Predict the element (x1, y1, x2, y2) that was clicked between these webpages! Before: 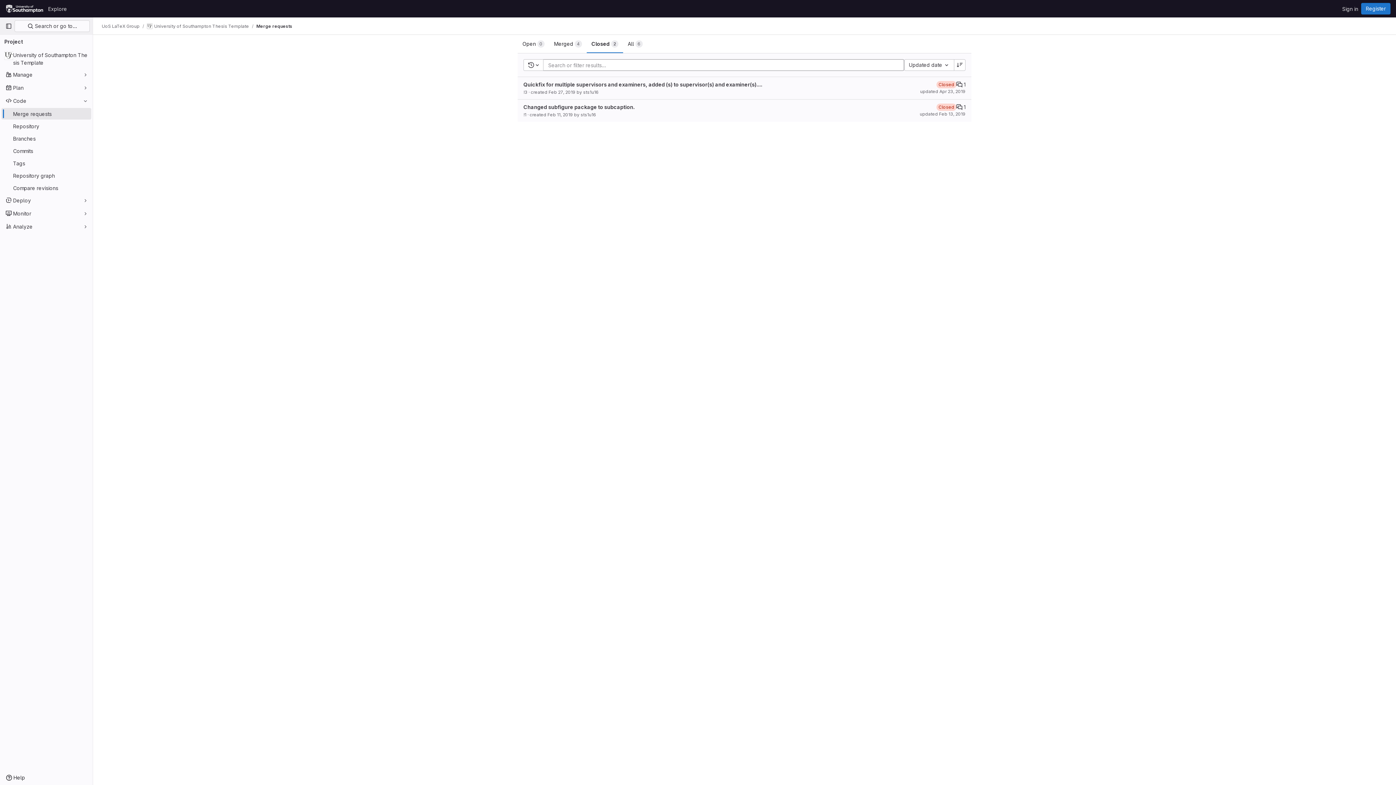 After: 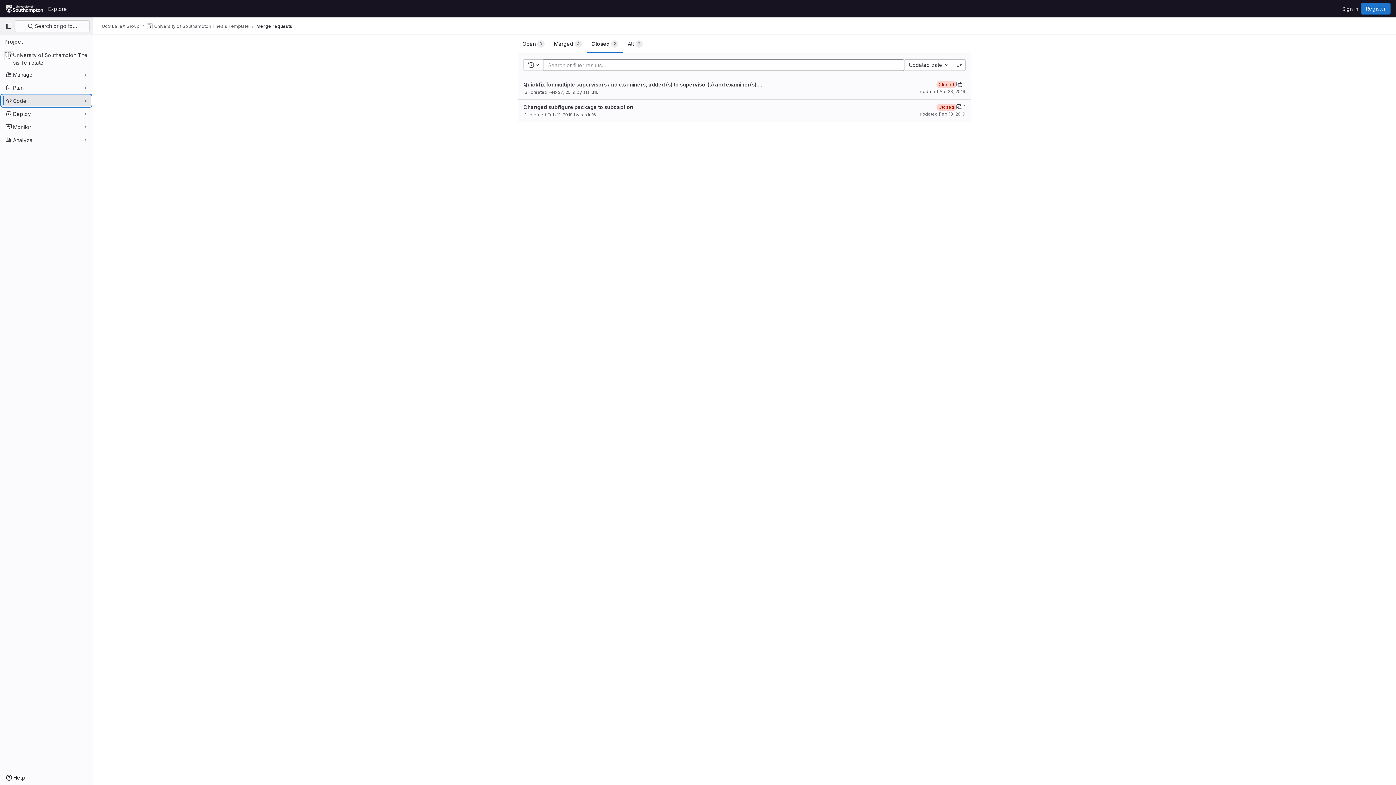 Action: label: Code bbox: (1, 94, 91, 106)